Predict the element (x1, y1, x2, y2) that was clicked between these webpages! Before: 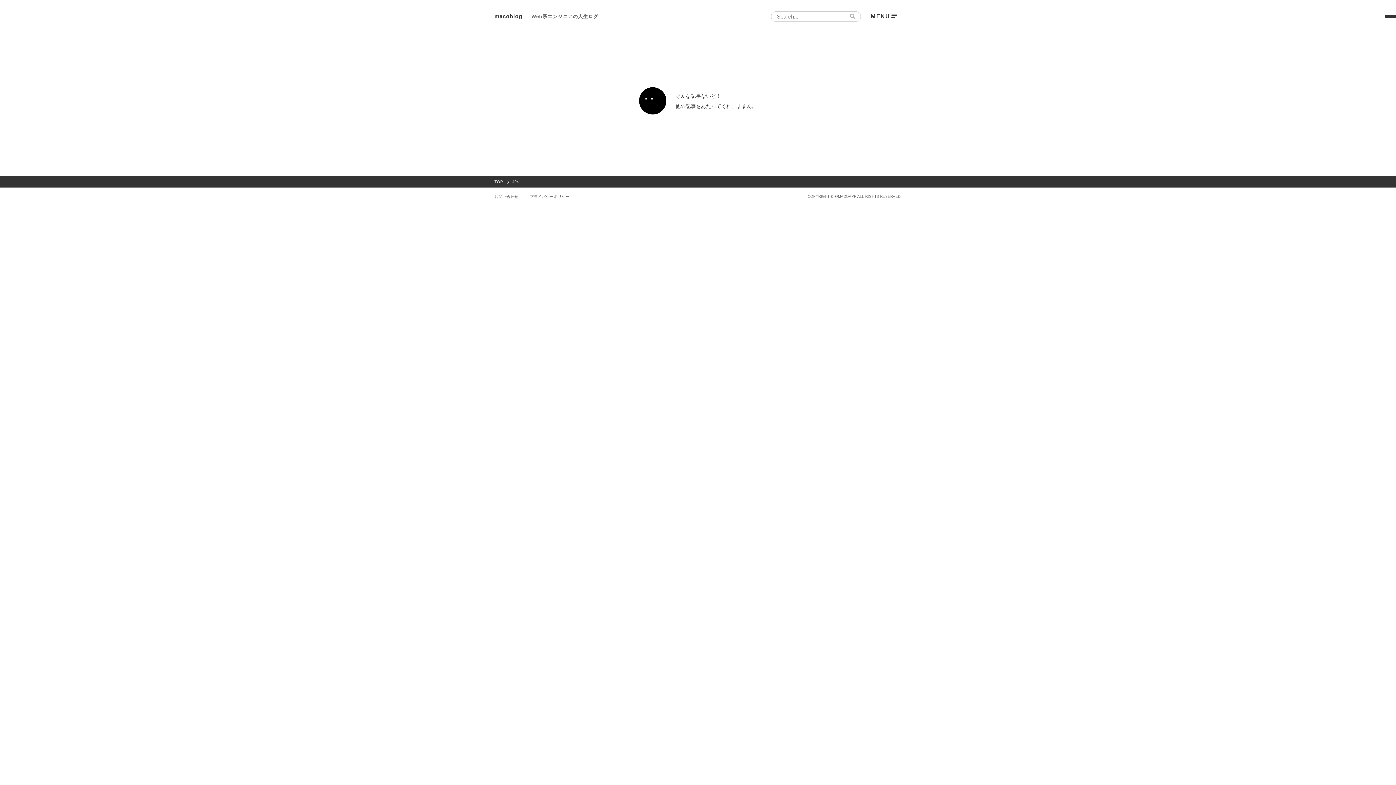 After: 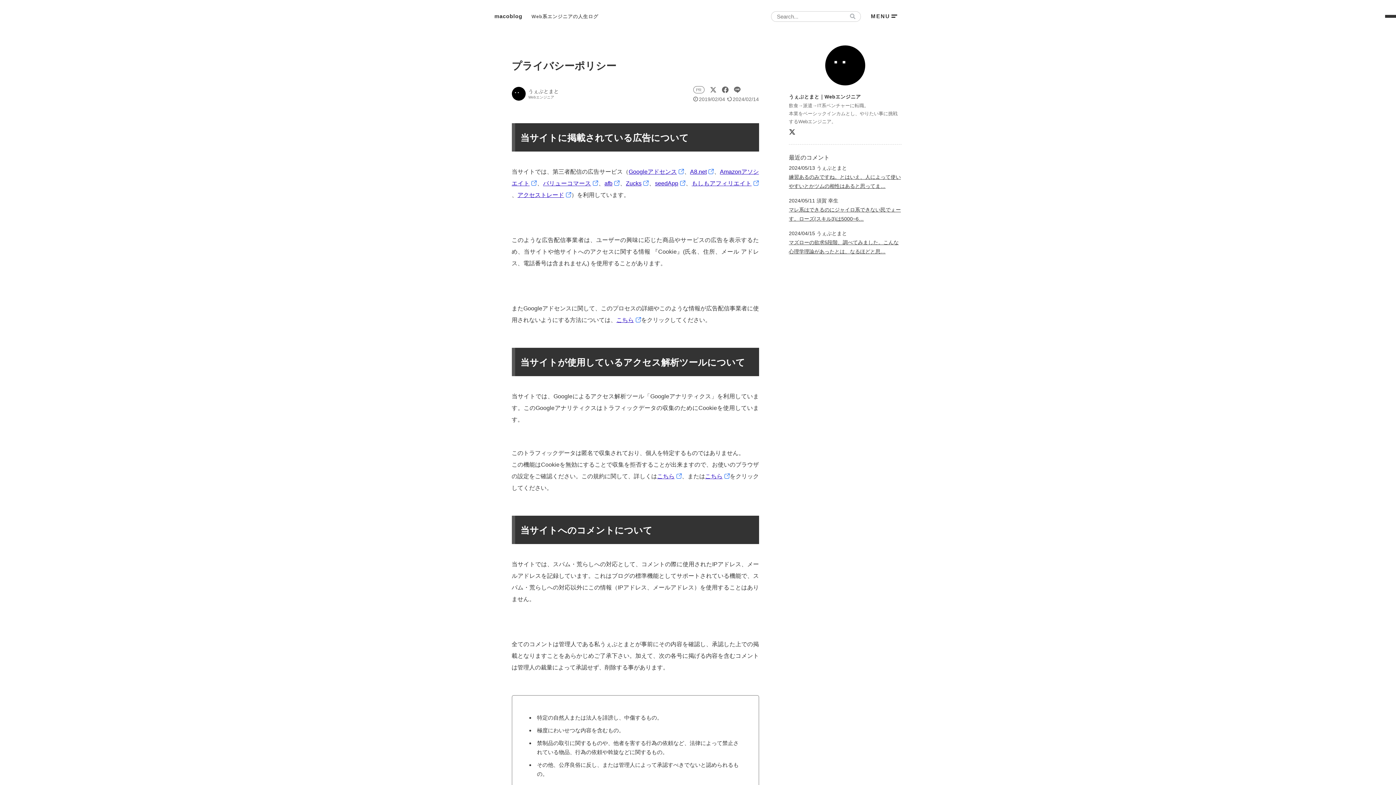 Action: bbox: (524, 194, 575, 198) label: プライバシーポリシー